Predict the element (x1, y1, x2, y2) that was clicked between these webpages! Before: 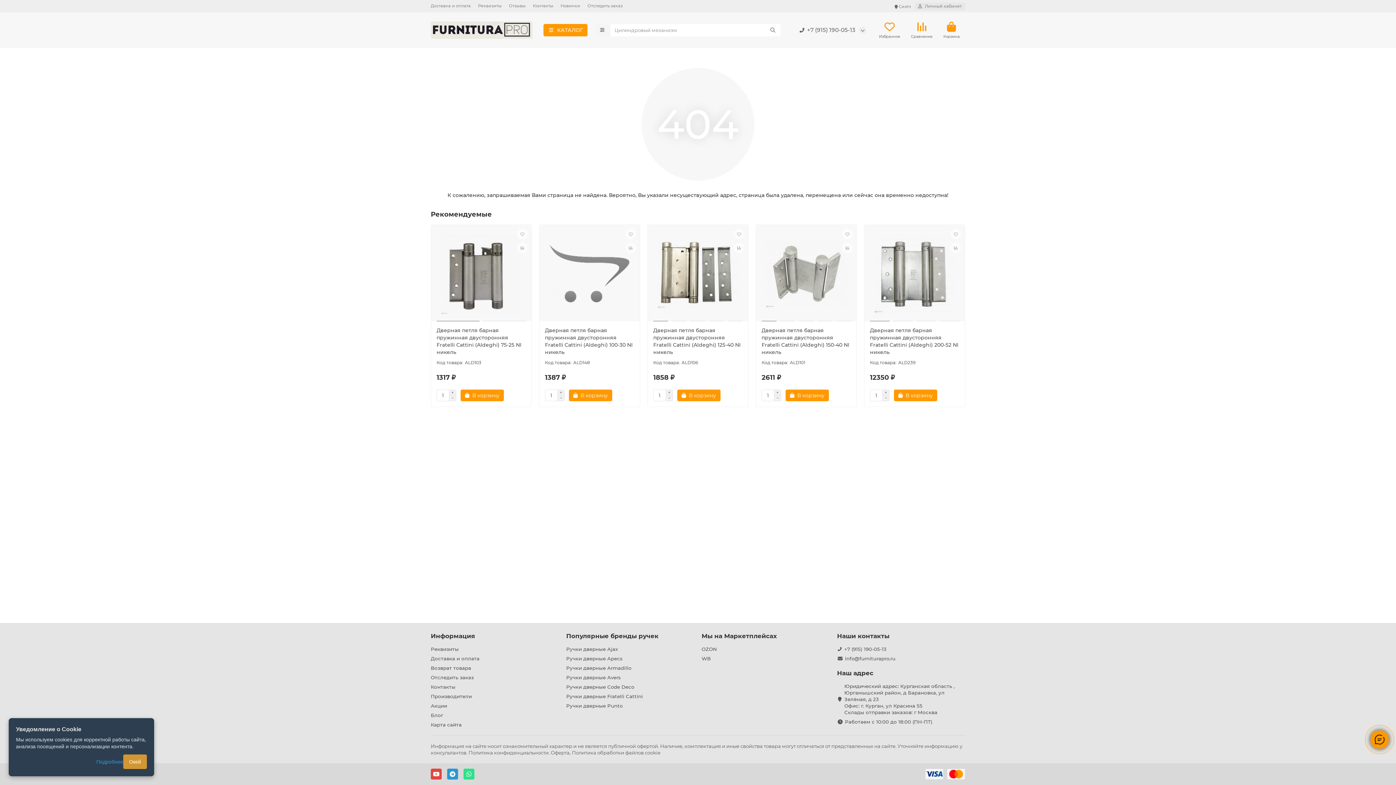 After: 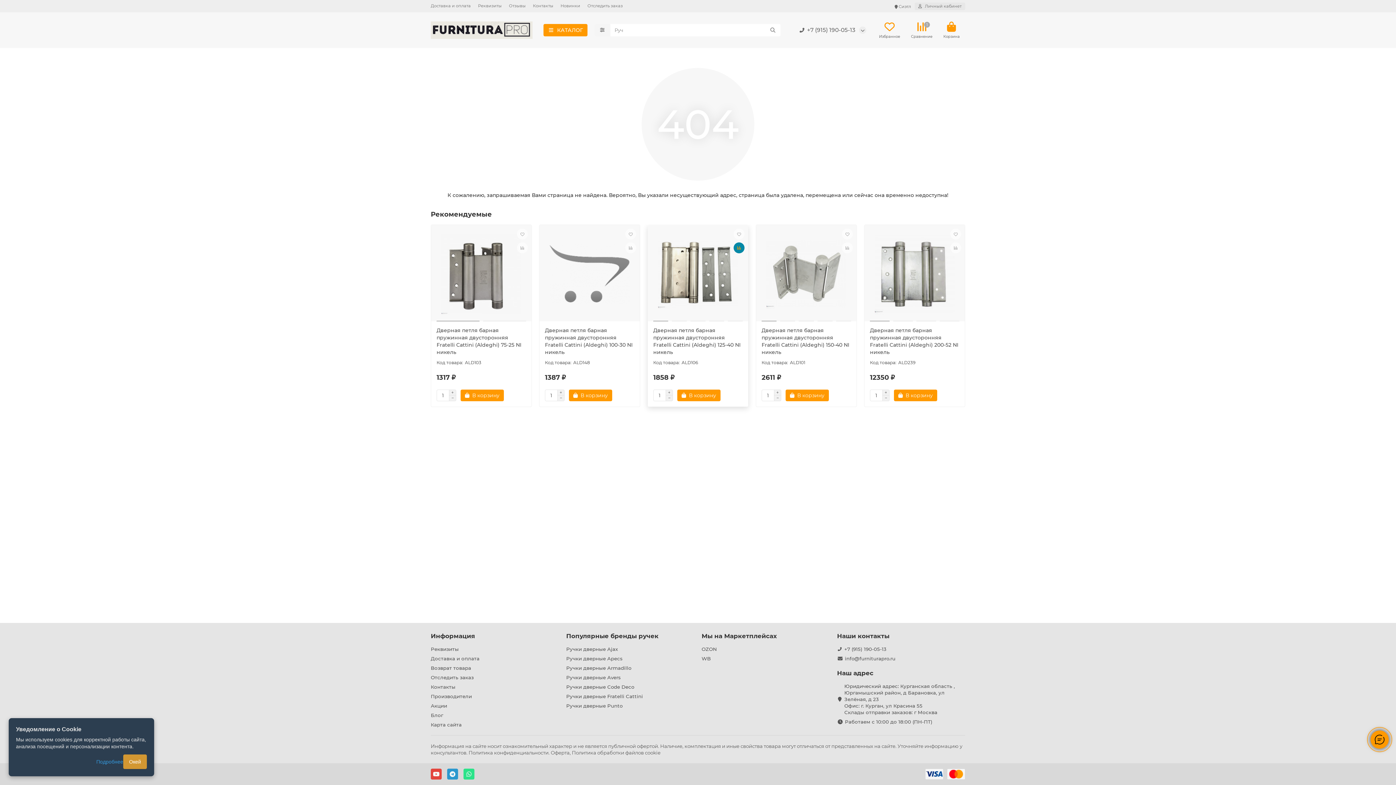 Action: bbox: (733, 242, 744, 253)